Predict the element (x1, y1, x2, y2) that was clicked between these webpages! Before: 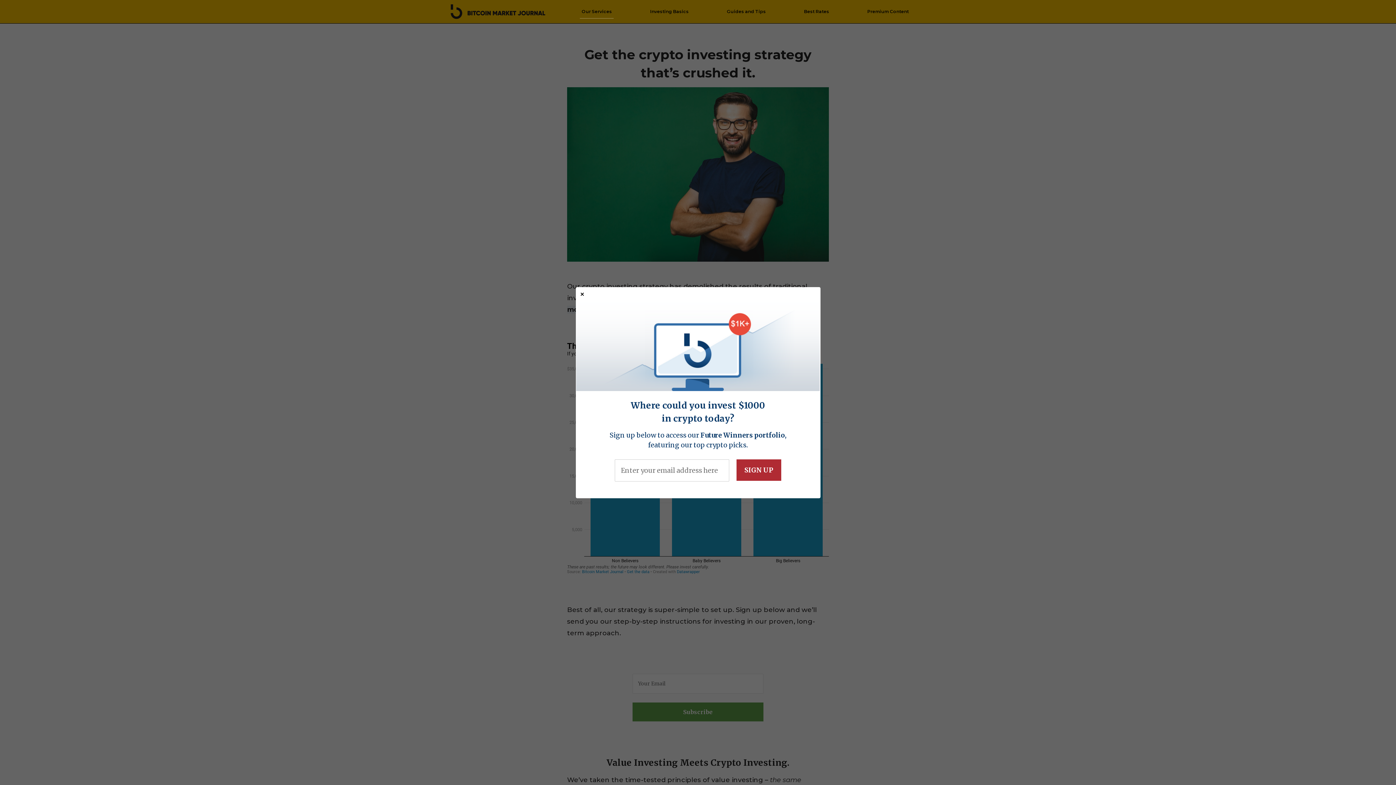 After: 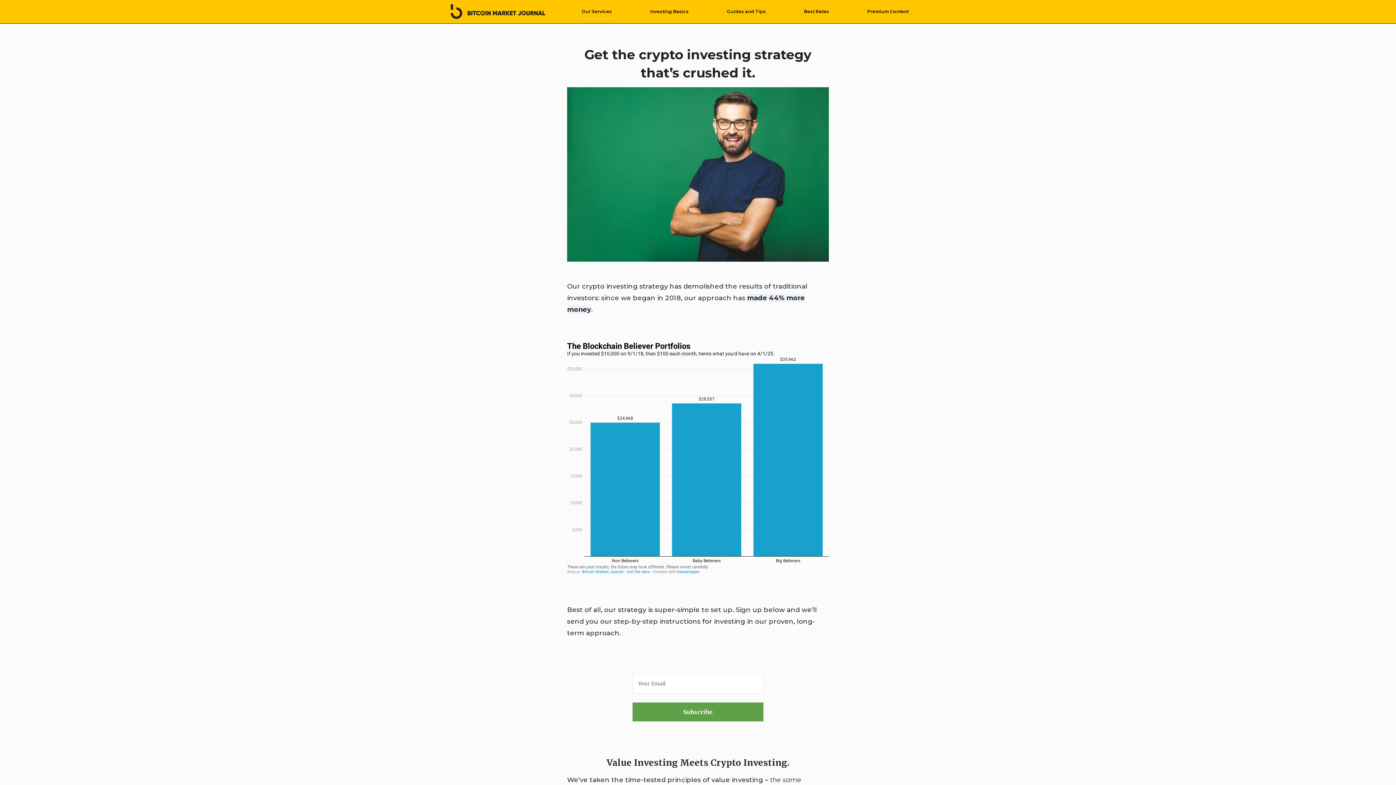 Action: bbox: (802, 4, 831, 18) label: Best Rates